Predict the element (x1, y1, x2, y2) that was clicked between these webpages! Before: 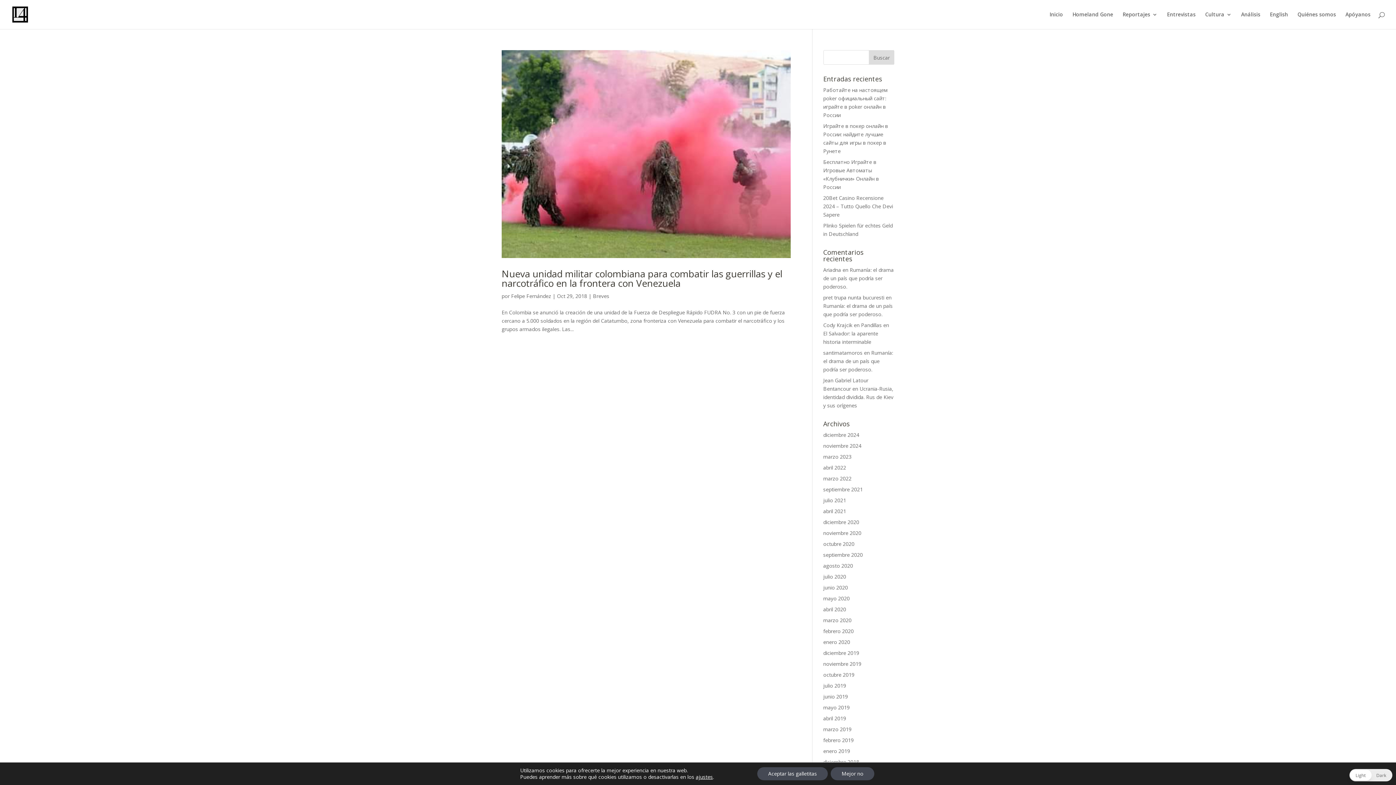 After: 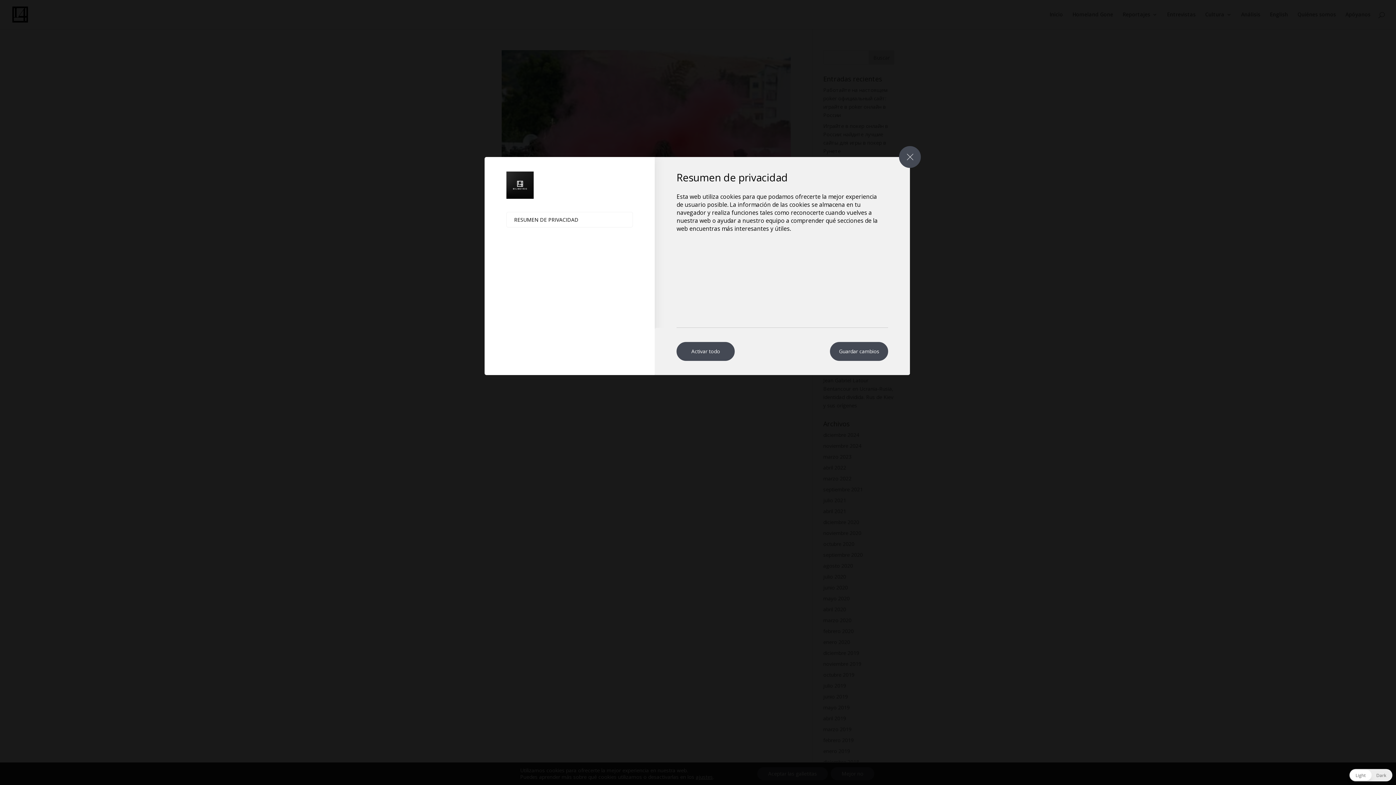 Action: bbox: (695, 774, 713, 780) label: ajustes